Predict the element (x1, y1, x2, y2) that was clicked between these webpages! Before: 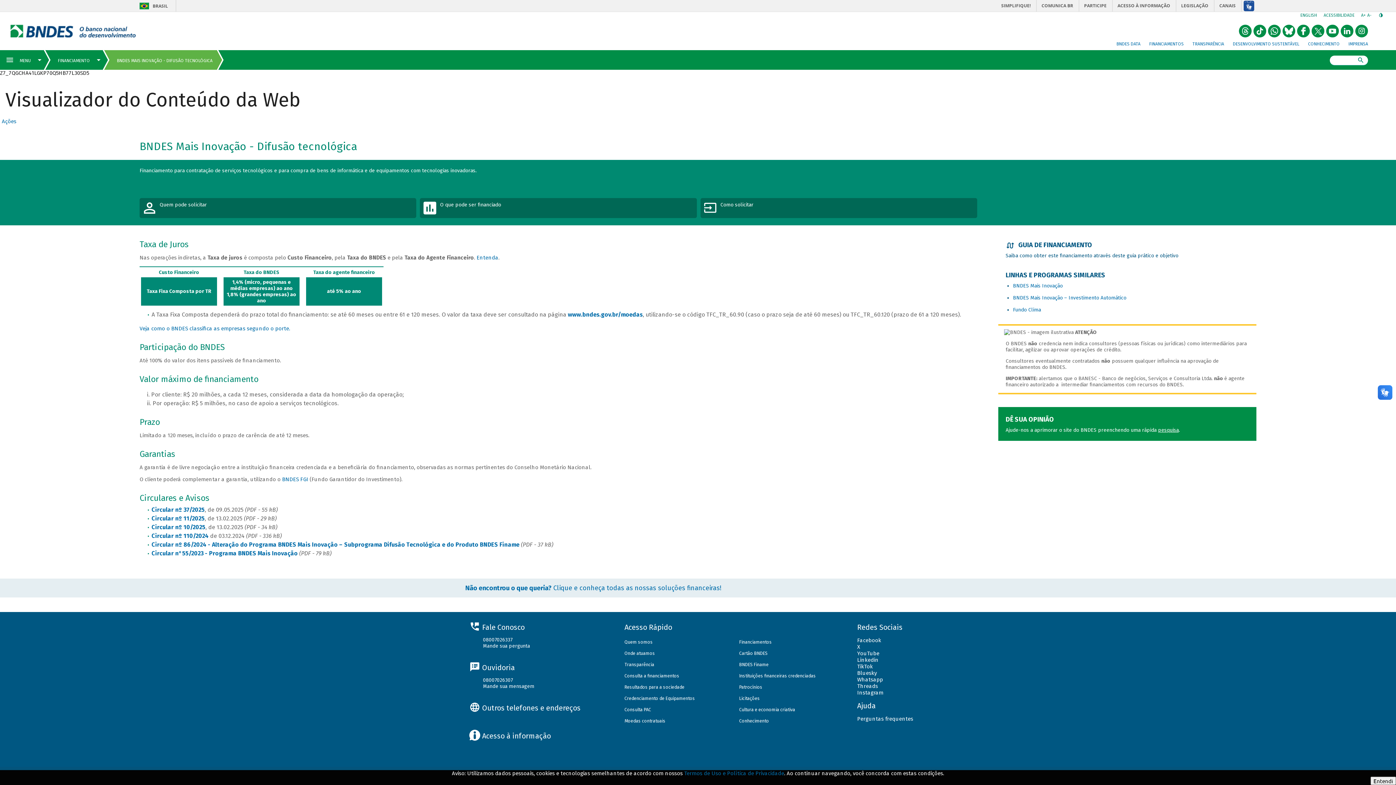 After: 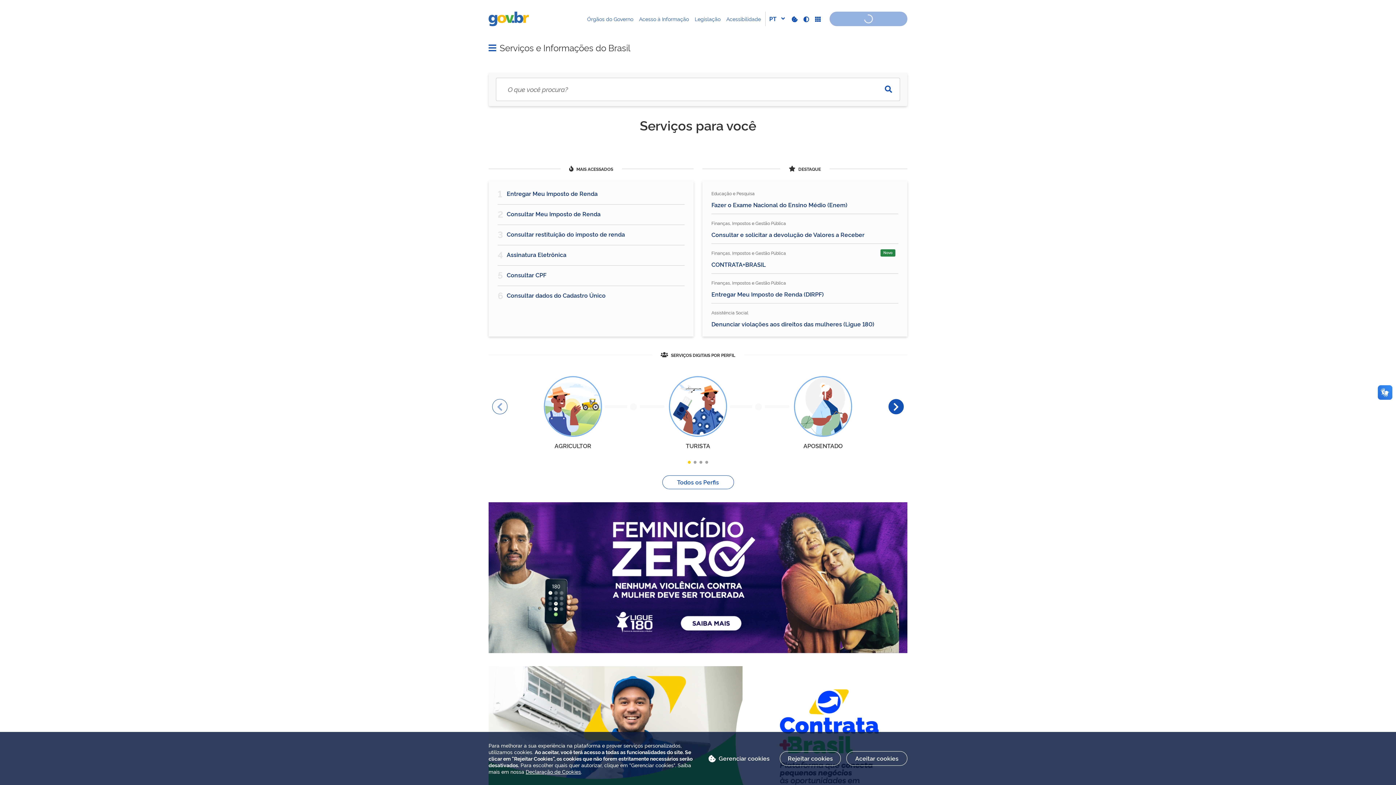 Action: bbox: (139, 2, 168, 9) label: BRASIL